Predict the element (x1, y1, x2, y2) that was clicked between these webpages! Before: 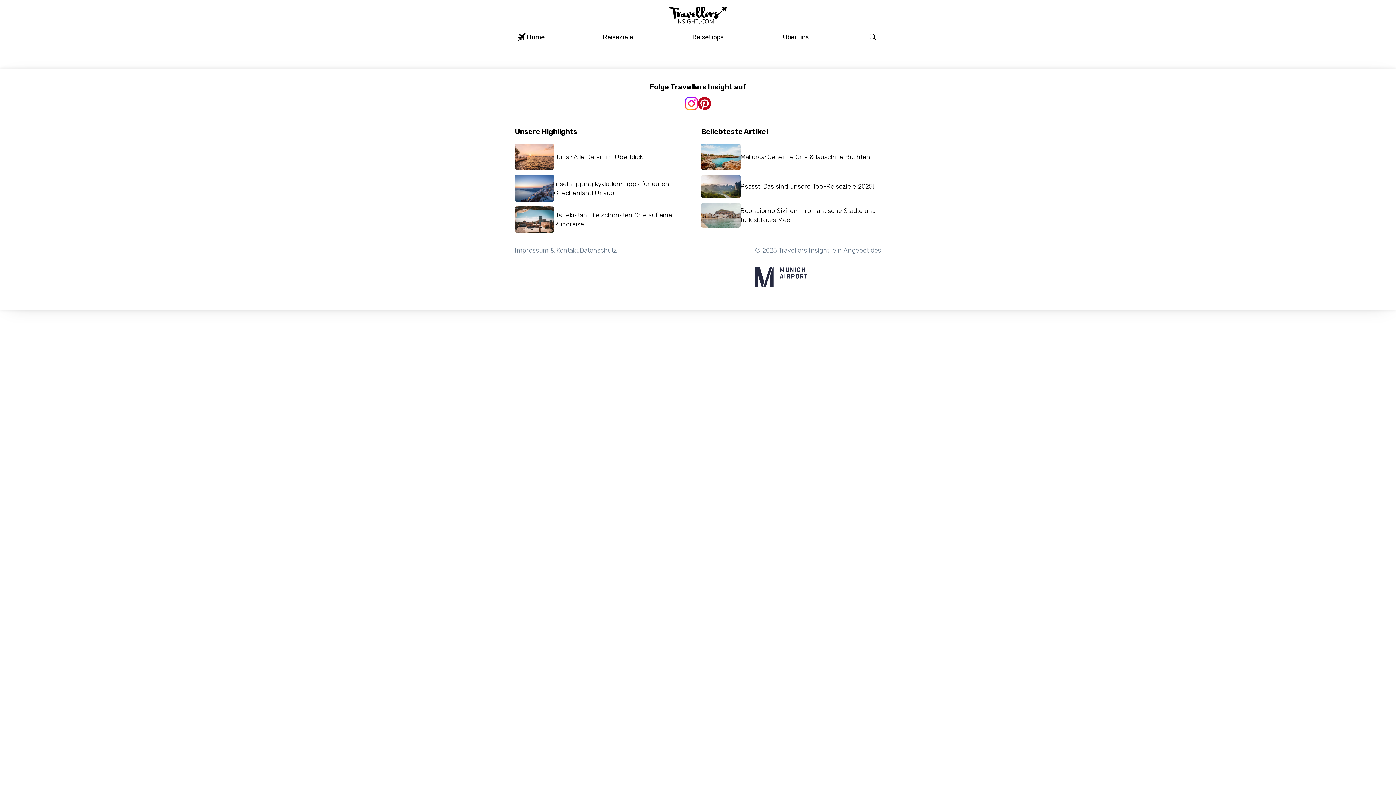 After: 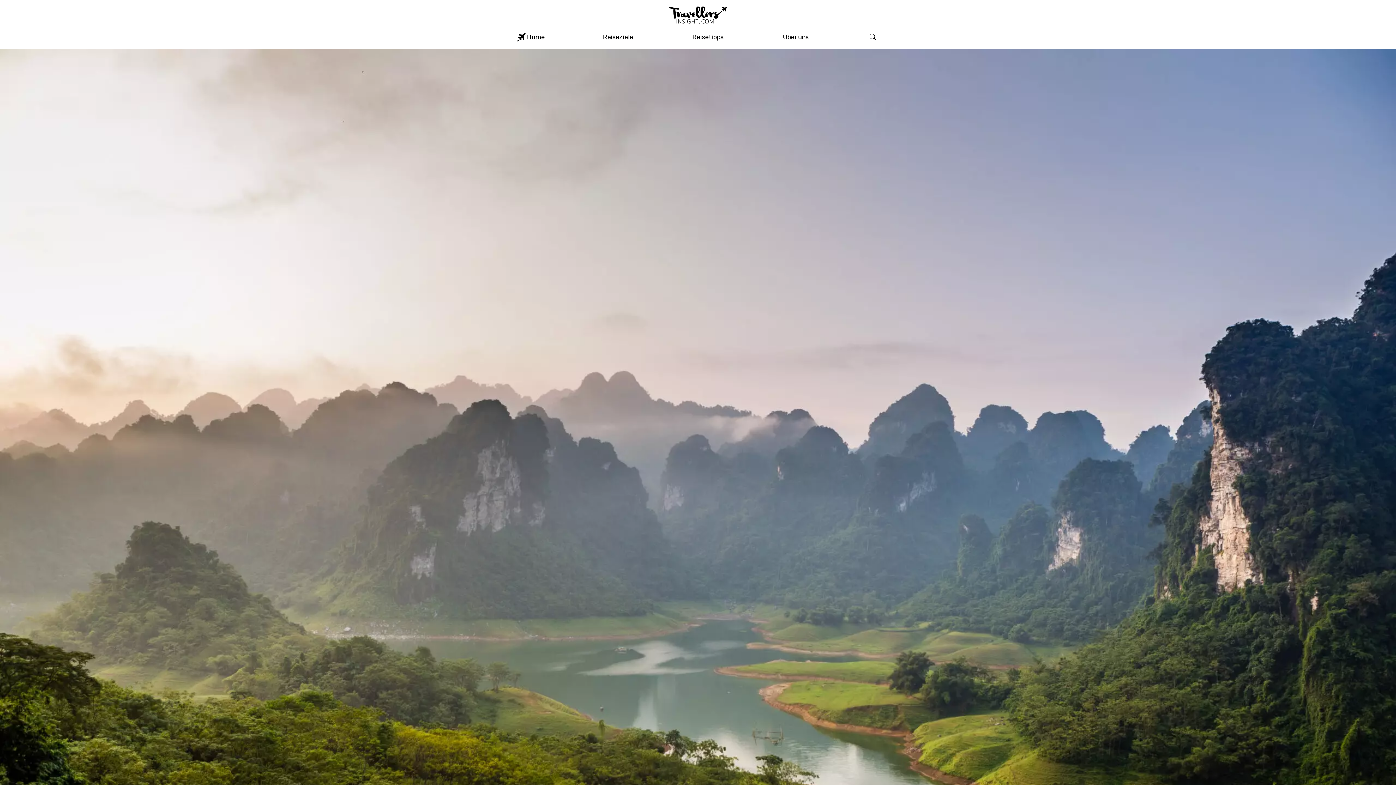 Action: bbox: (701, 174, 881, 202) label: Psssst: Das sind unsere Top-Reiseziele 2025!